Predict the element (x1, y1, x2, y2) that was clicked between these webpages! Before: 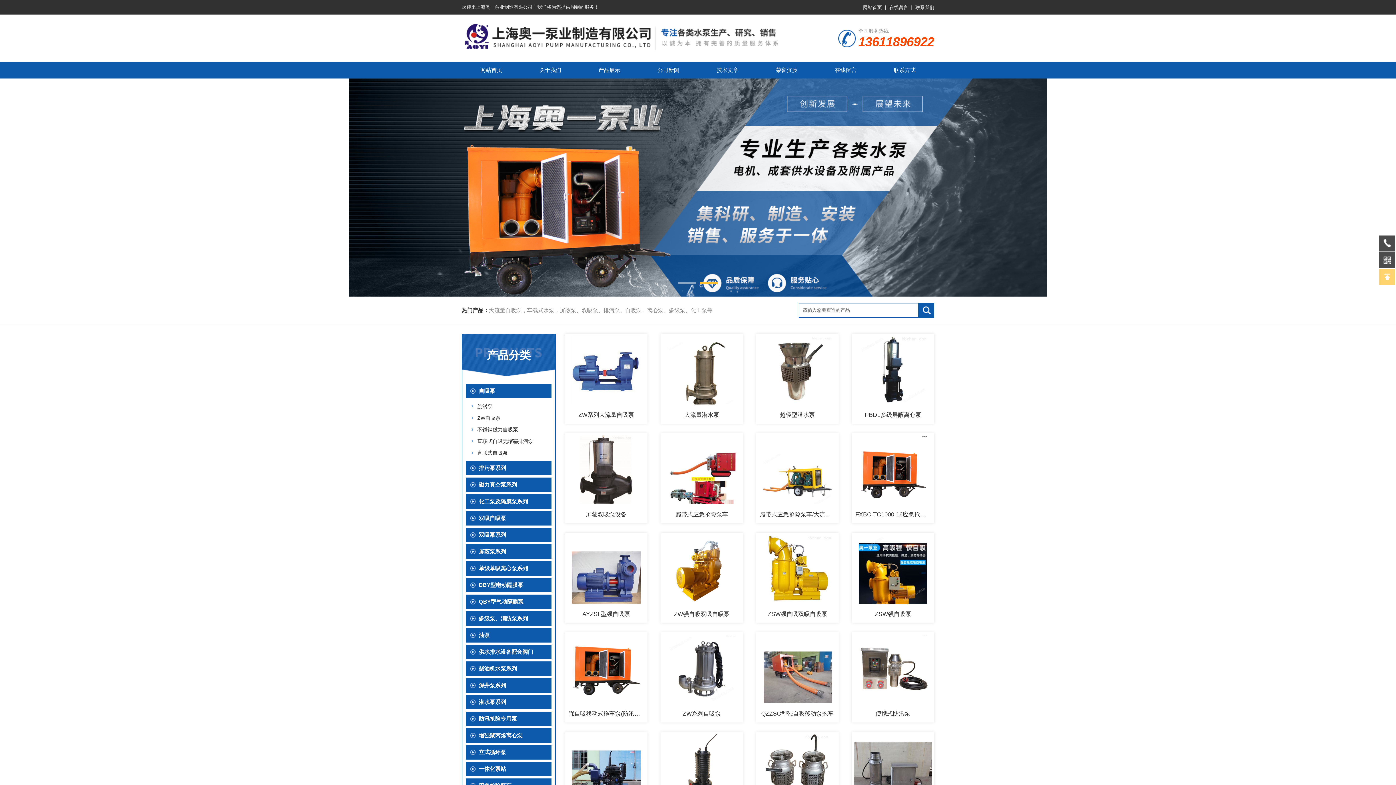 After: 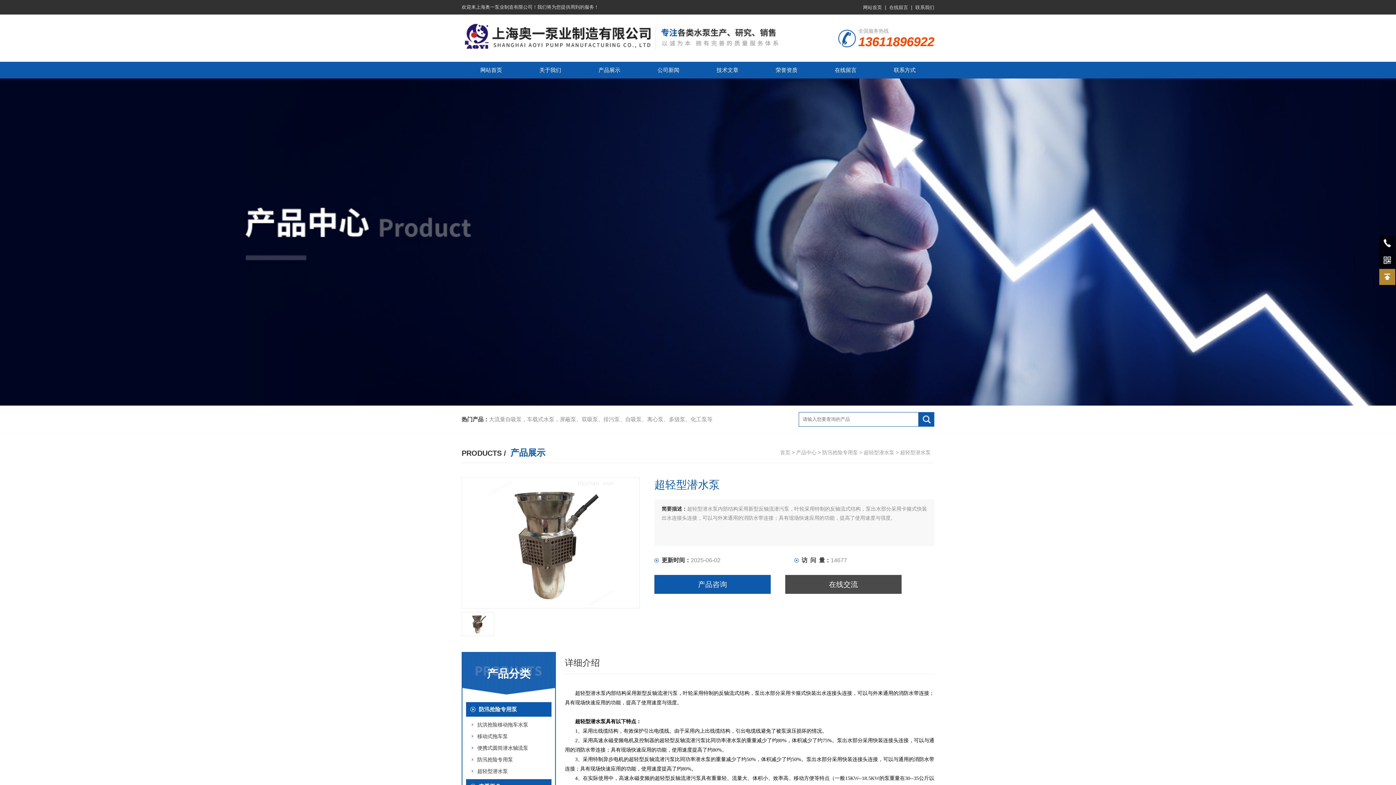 Action: bbox: (756, 406, 838, 424) label: 超轻型潜水泵